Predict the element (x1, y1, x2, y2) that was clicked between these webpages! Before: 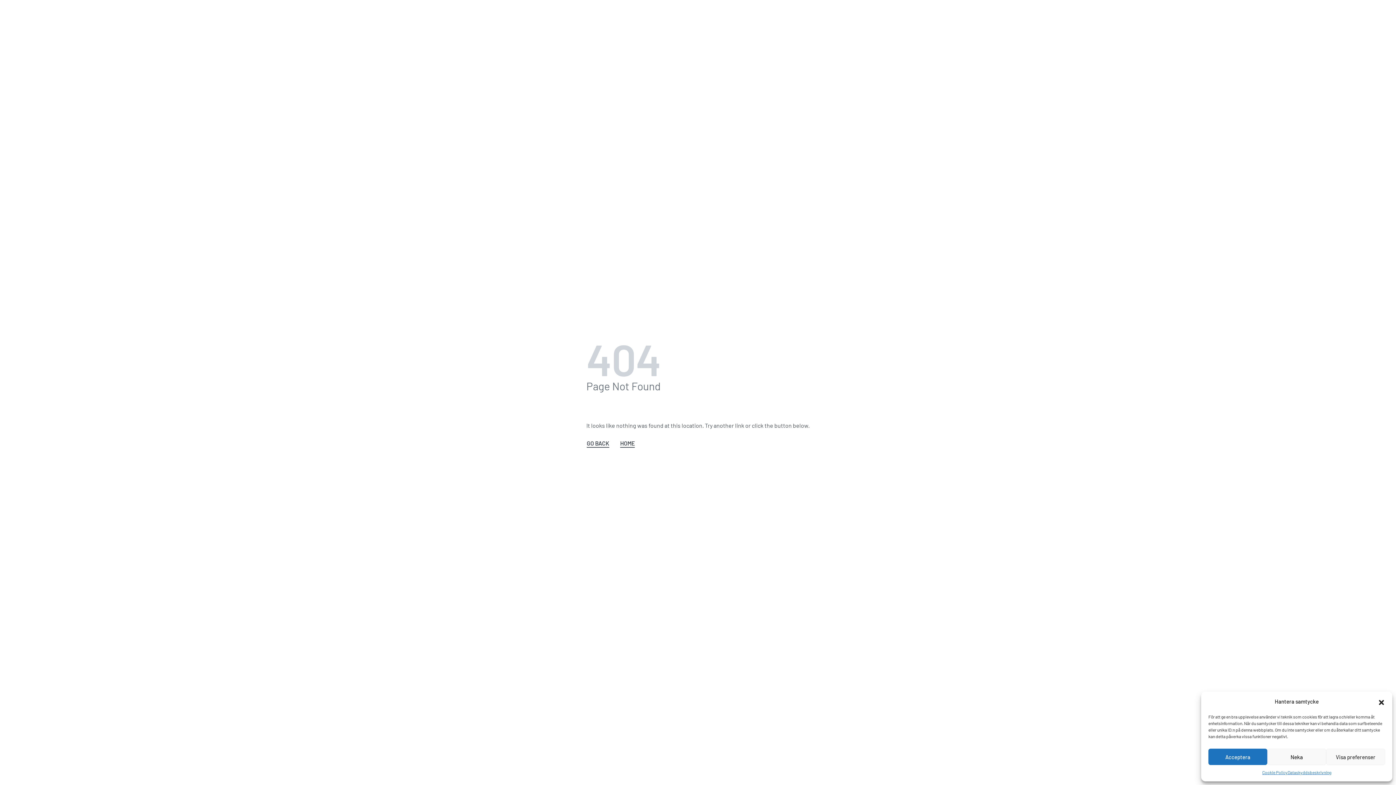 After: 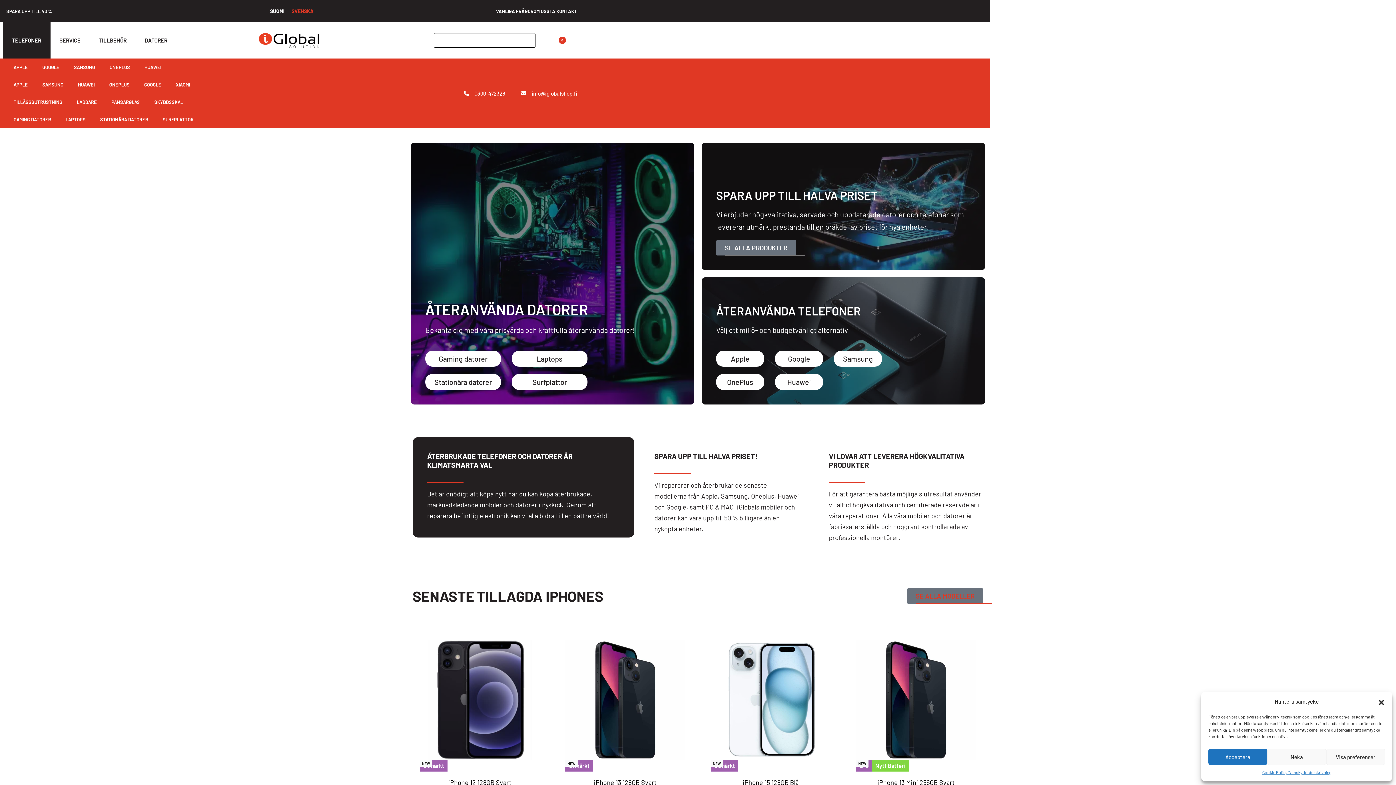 Action: label: HOME bbox: (620, 438, 635, 448)